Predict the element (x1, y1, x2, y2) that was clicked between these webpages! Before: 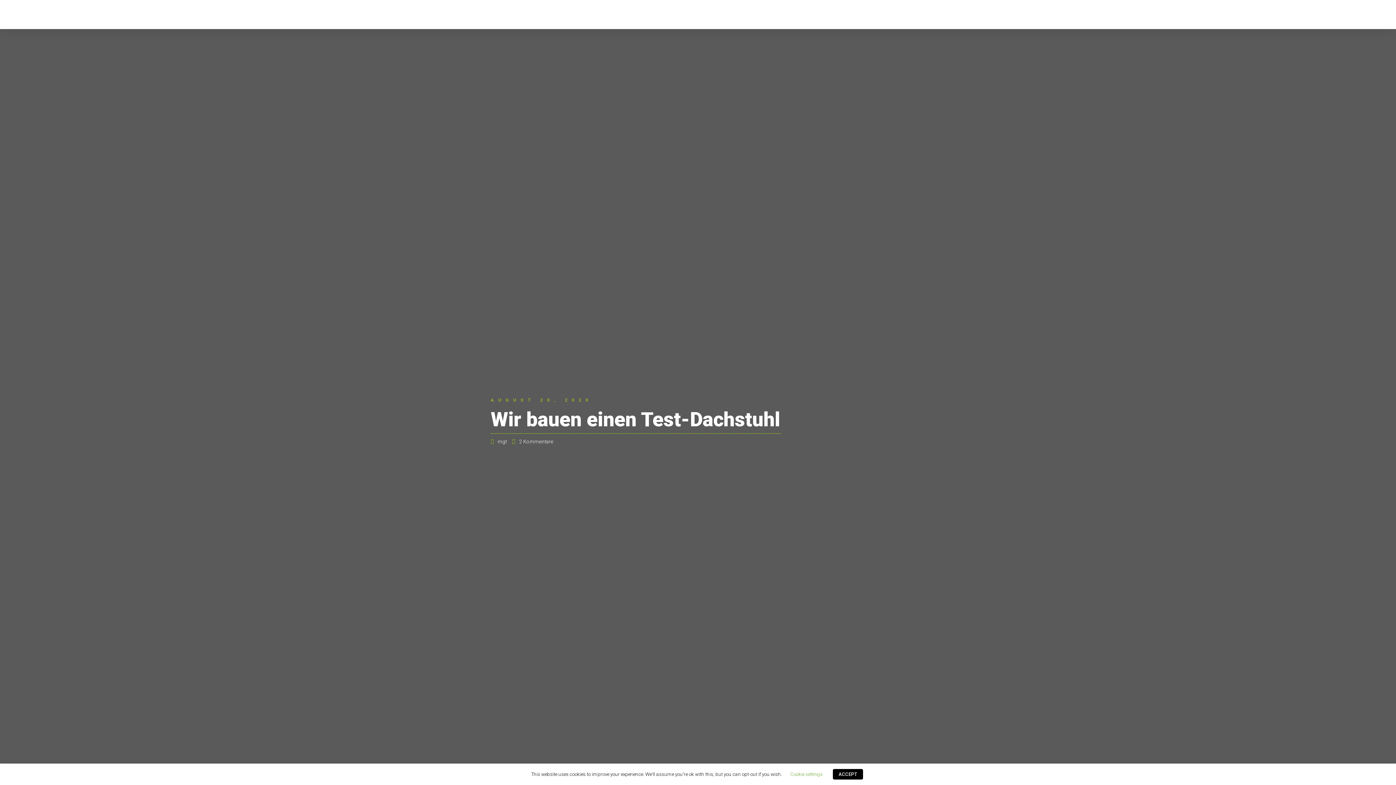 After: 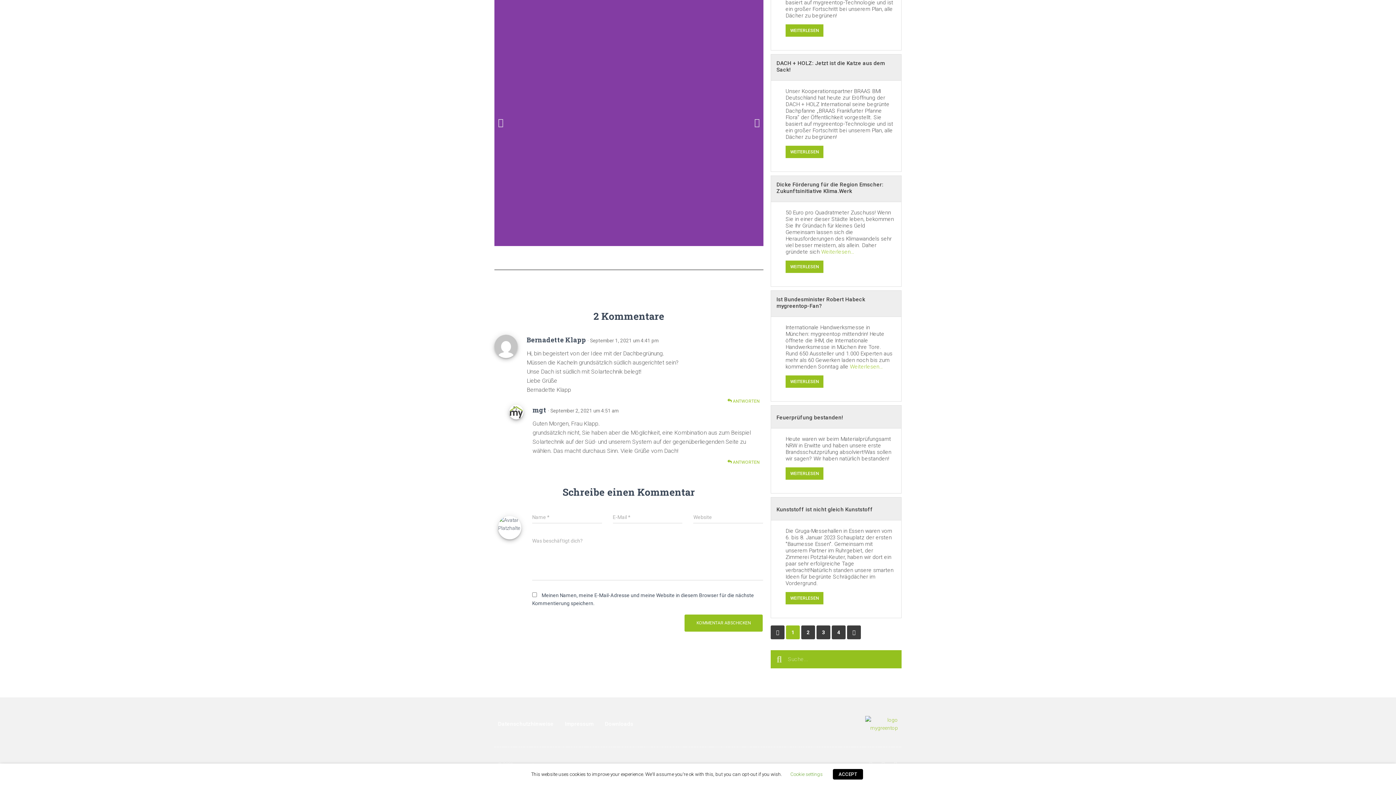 Action: label: 2 Kommentare bbox: (512, 437, 553, 445)